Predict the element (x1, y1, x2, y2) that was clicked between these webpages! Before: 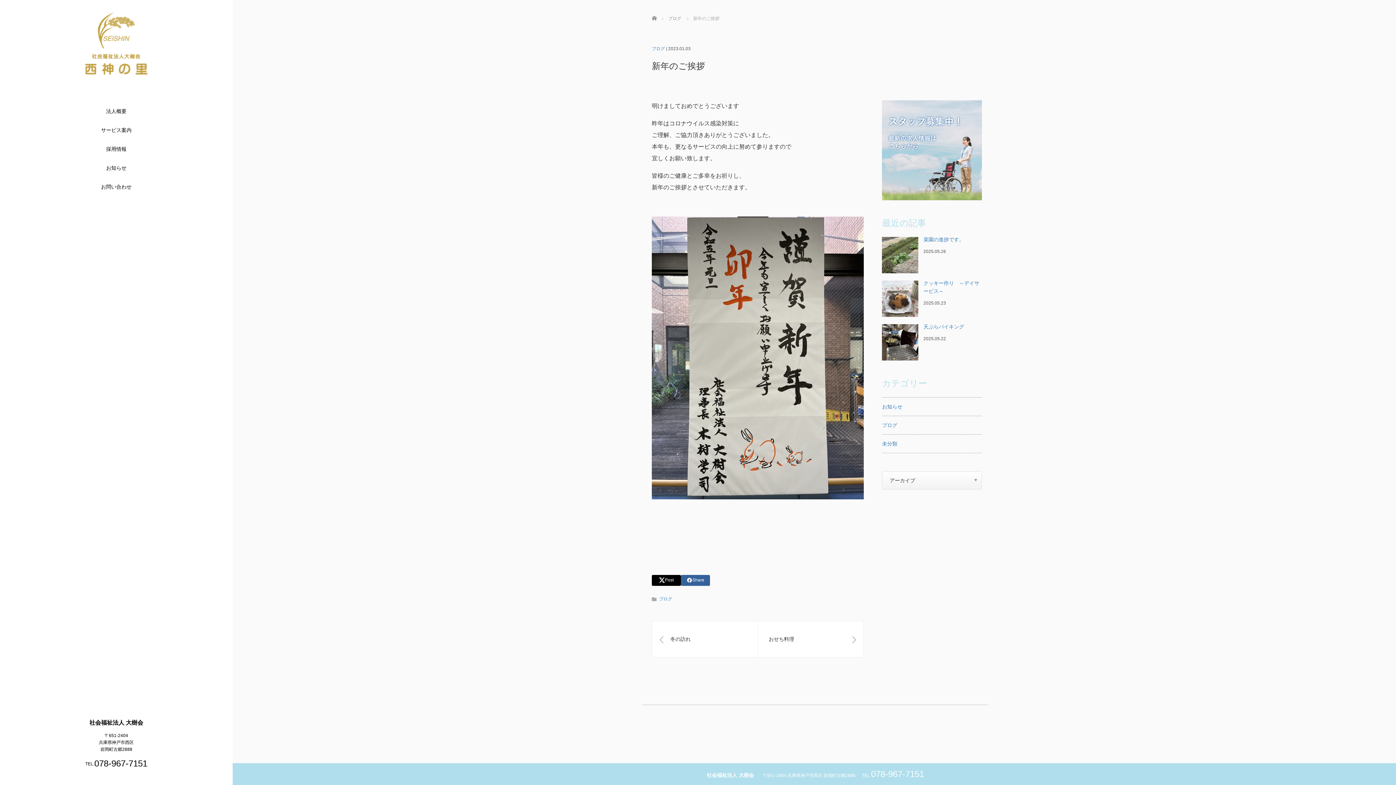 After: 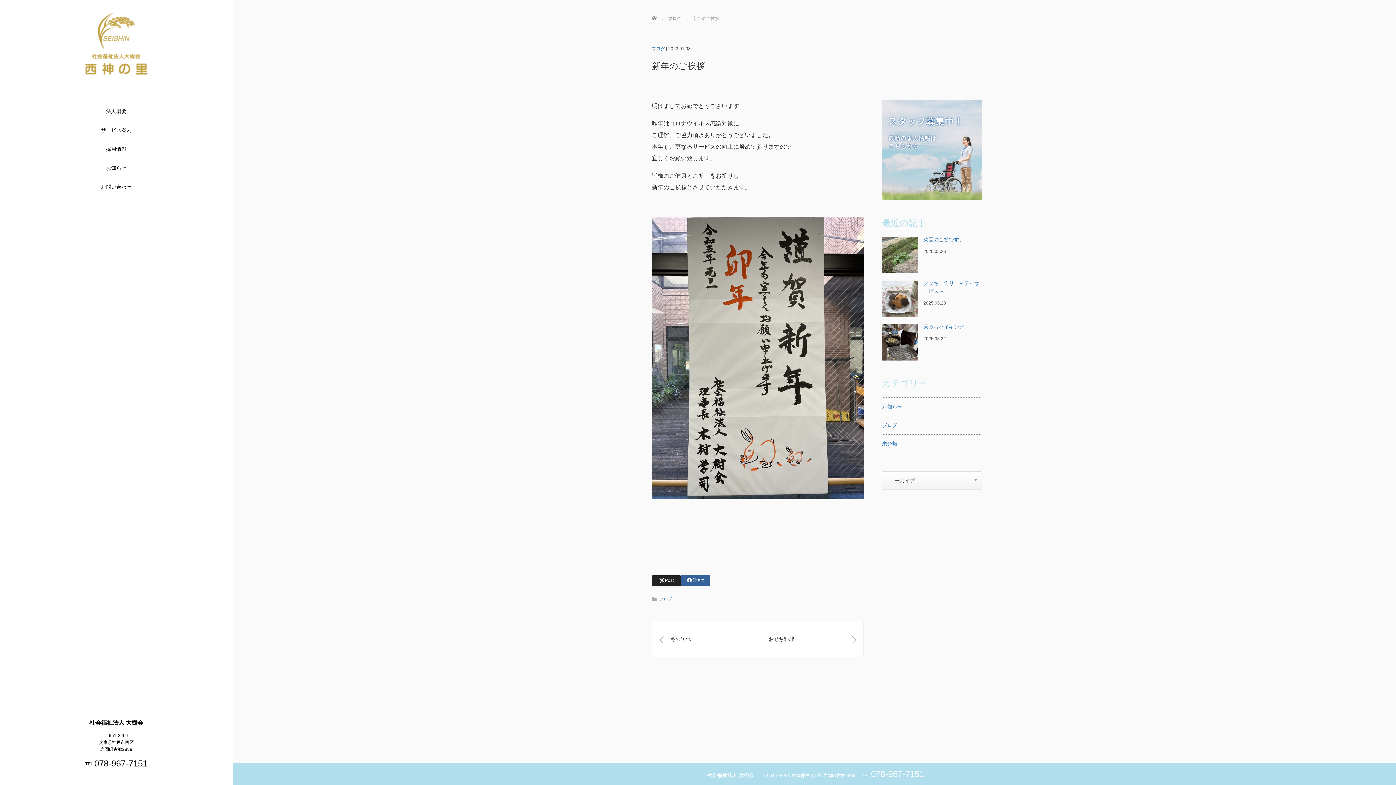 Action: label: Post bbox: (652, 575, 681, 586)